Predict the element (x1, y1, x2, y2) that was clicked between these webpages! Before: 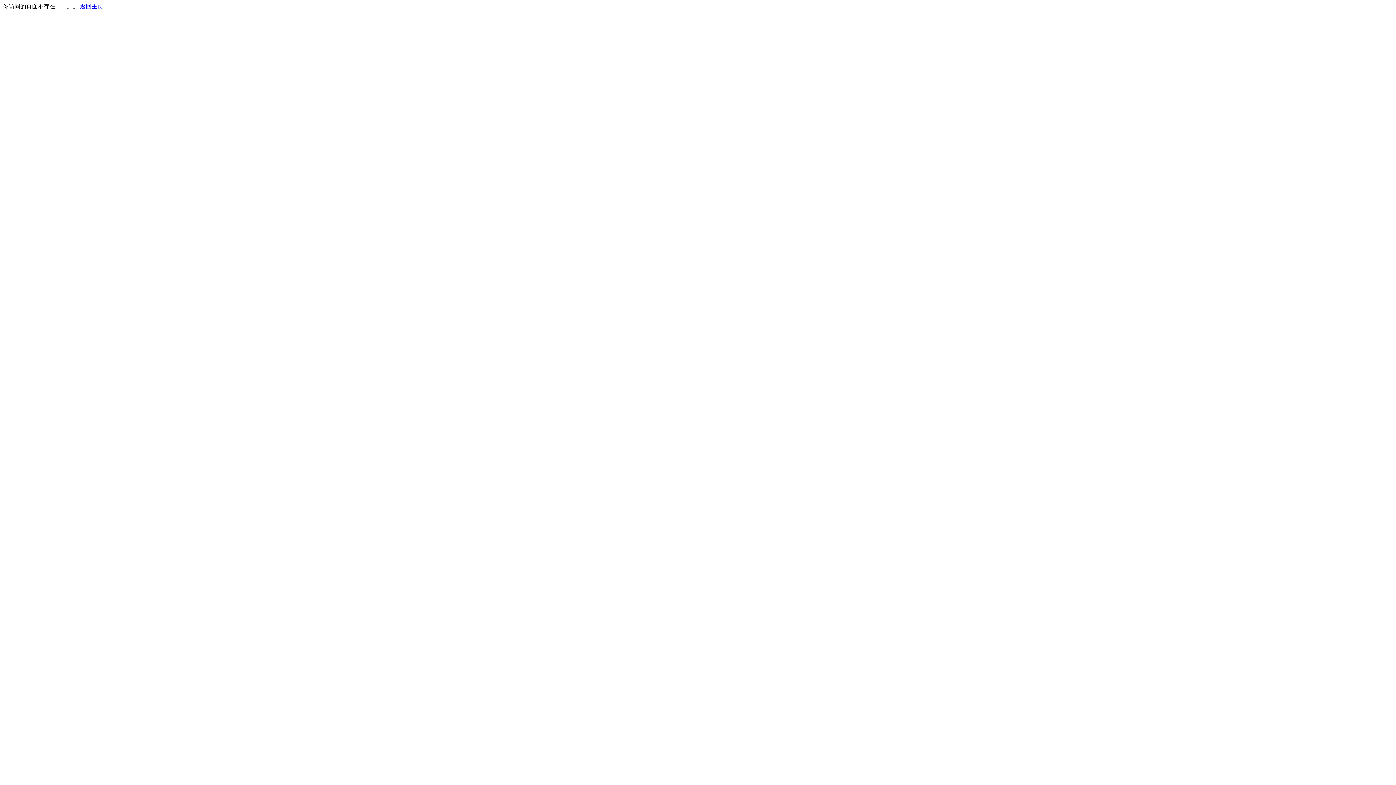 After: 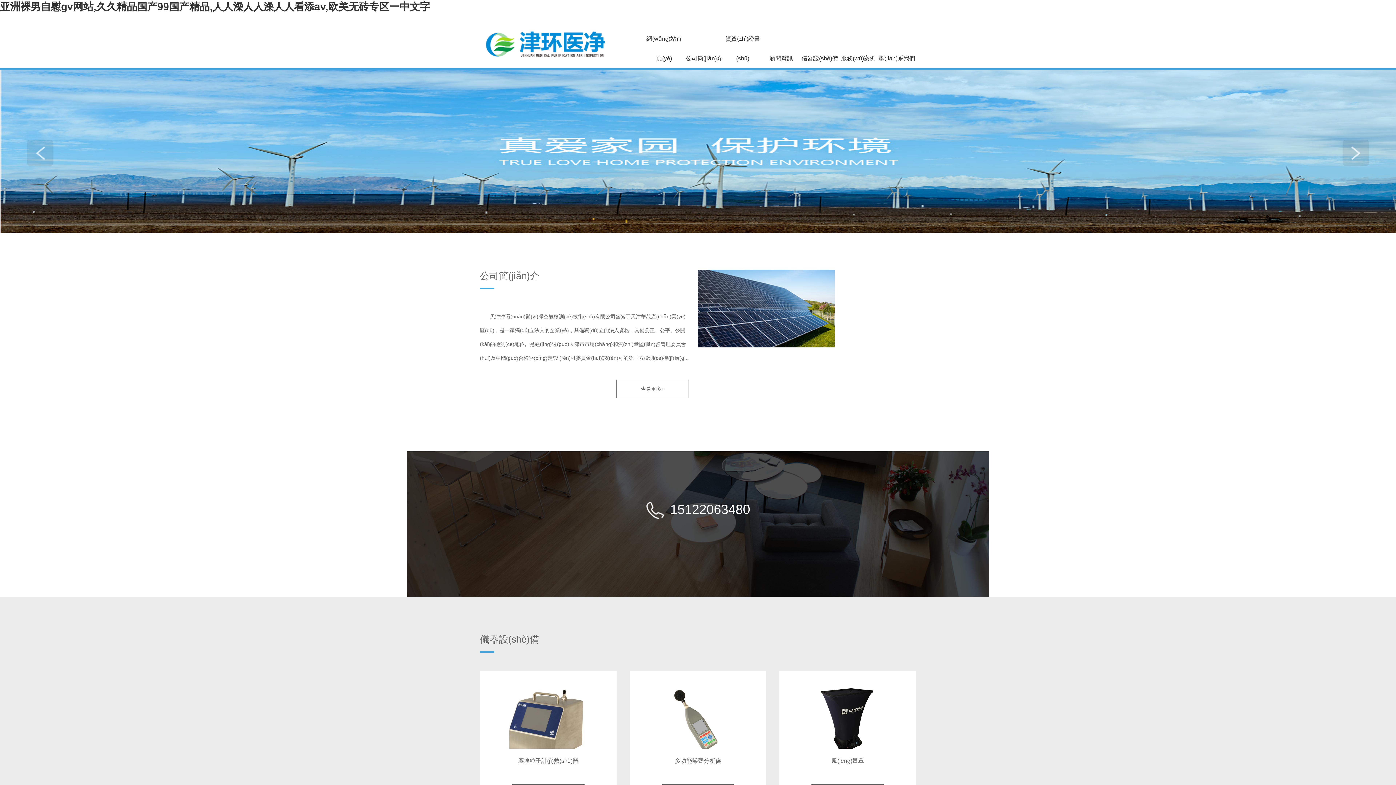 Action: label: 返回主页 bbox: (80, 3, 103, 9)